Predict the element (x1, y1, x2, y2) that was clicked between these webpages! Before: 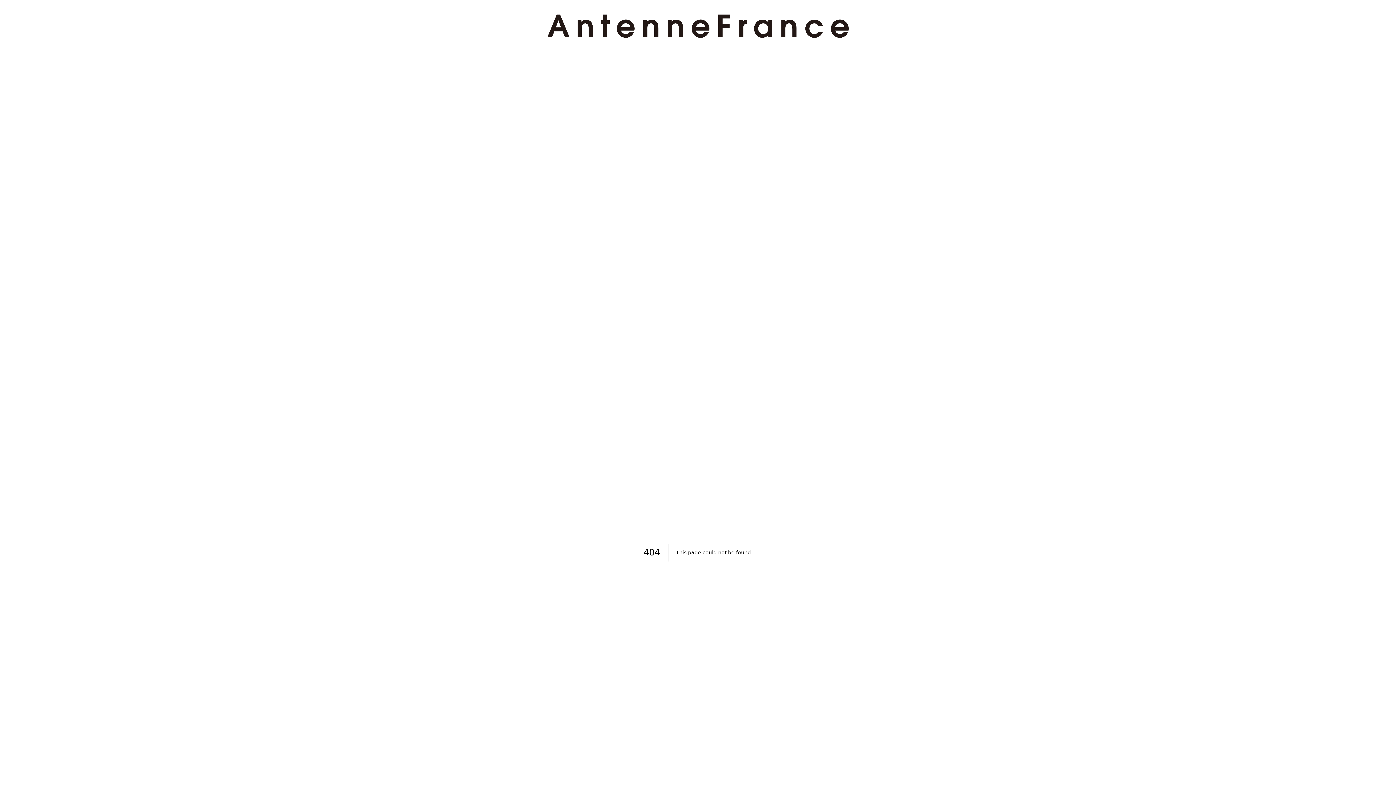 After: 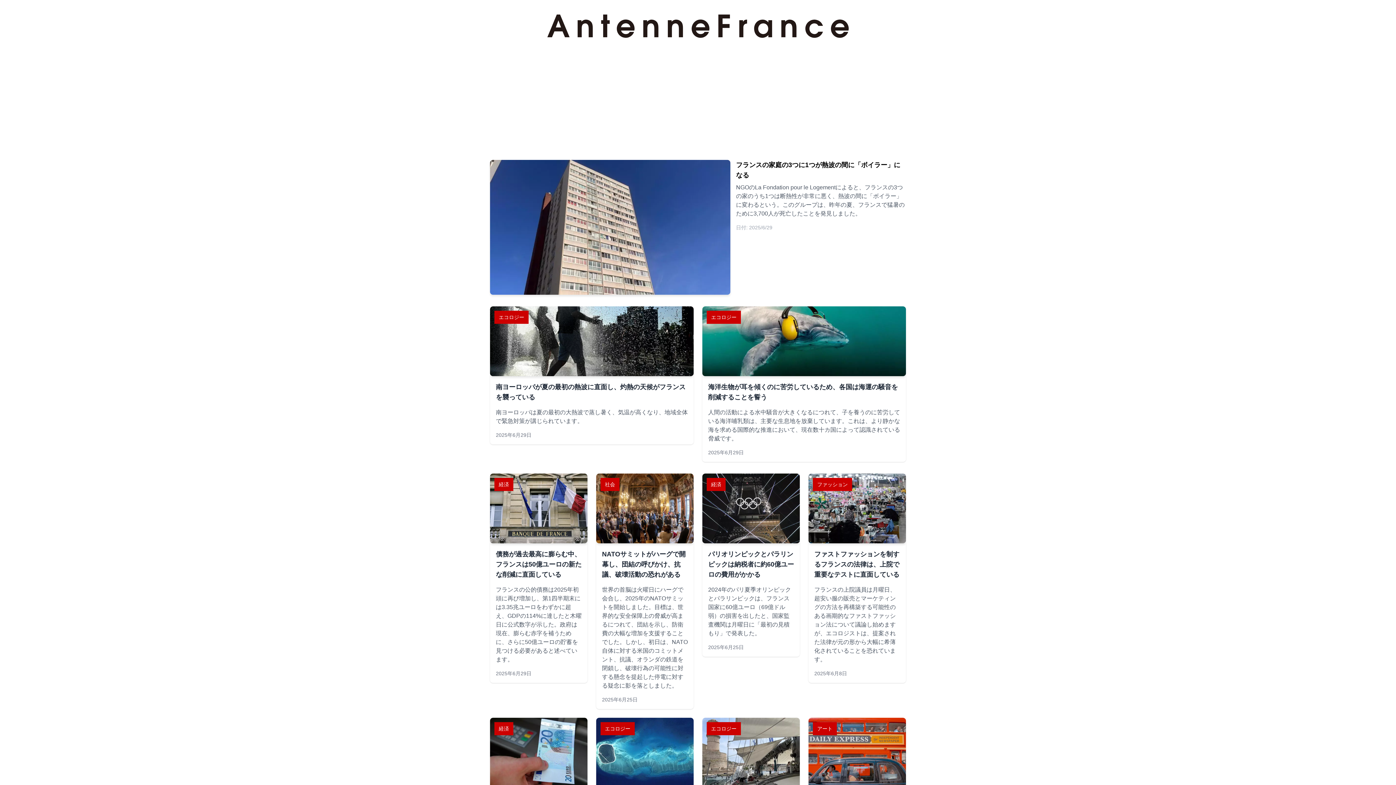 Action: bbox: (524, 14, 871, 37)